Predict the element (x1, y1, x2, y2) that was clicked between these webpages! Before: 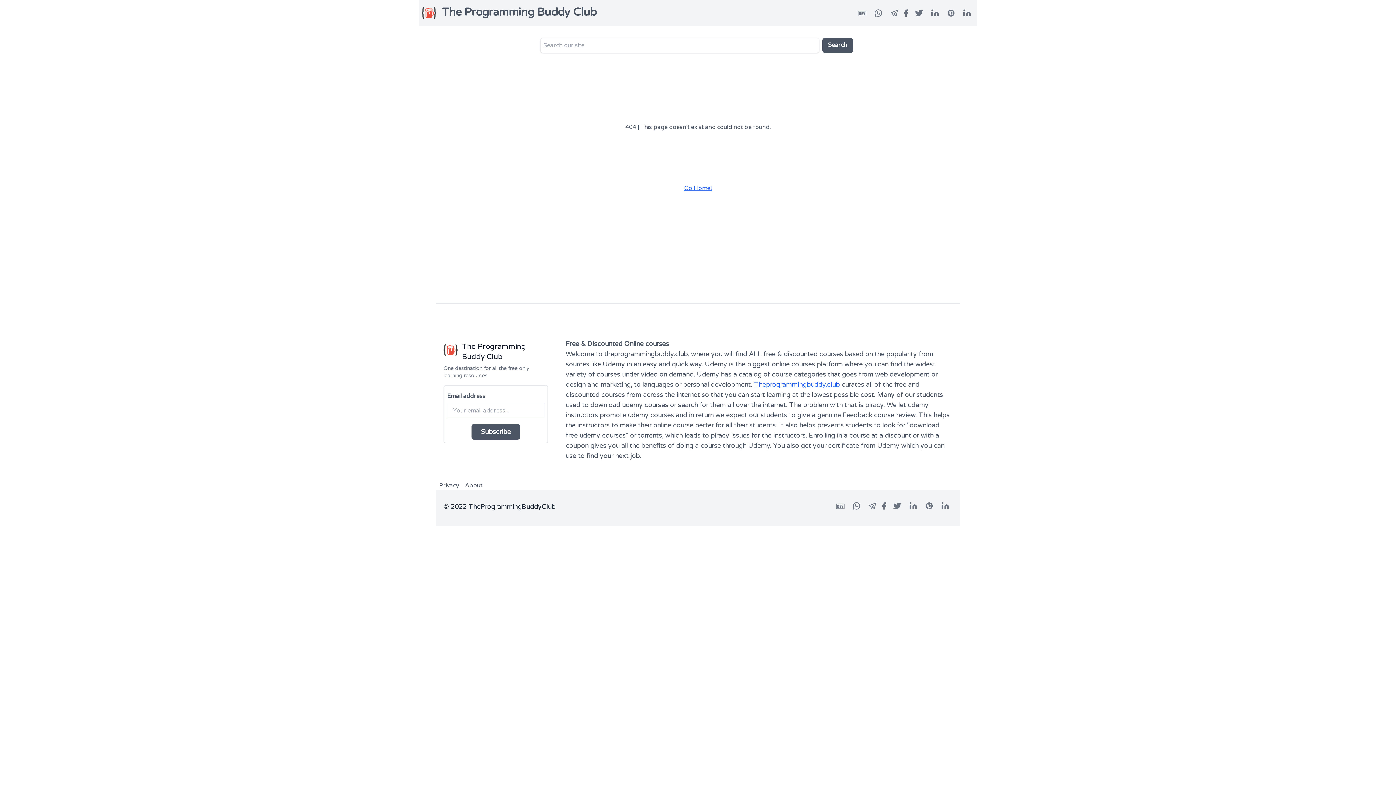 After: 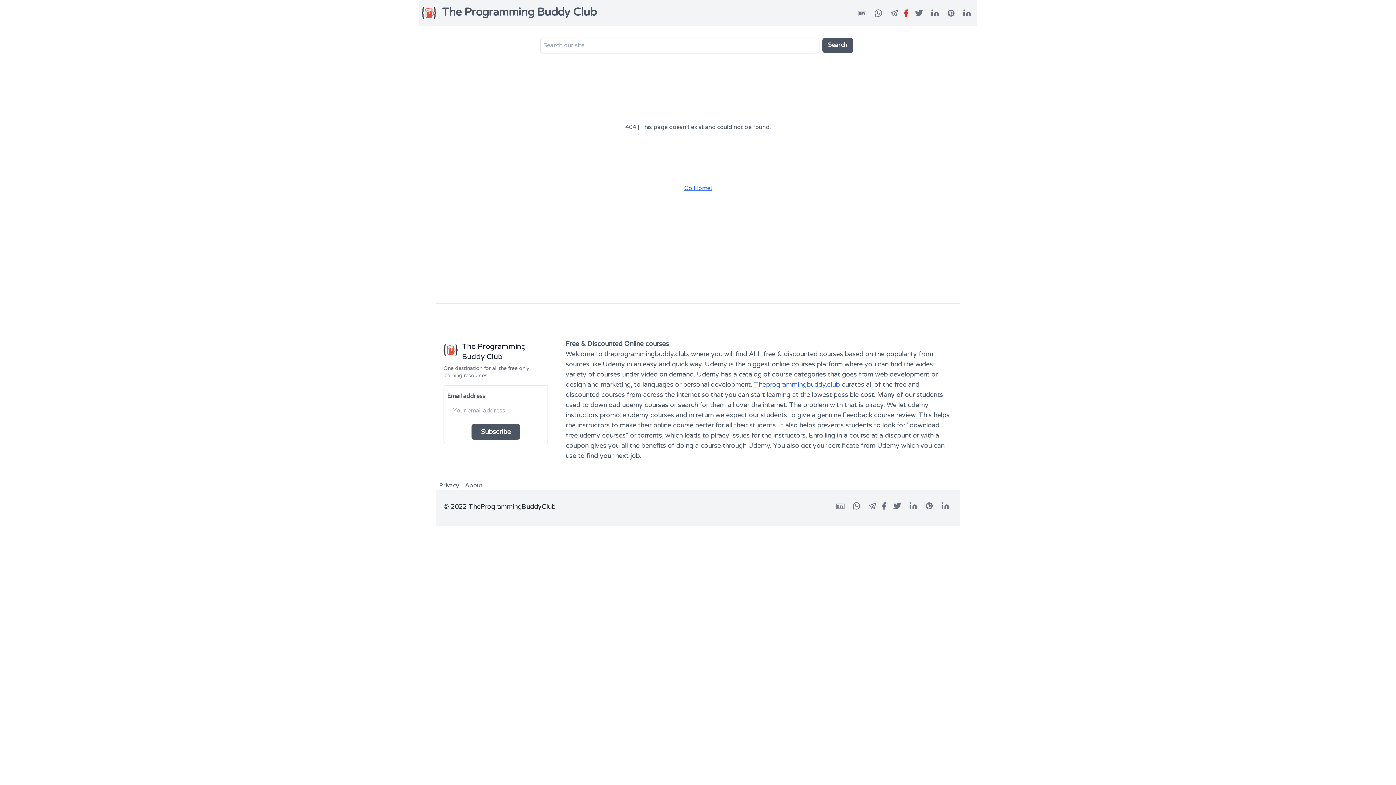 Action: bbox: (901, 8, 910, 17)